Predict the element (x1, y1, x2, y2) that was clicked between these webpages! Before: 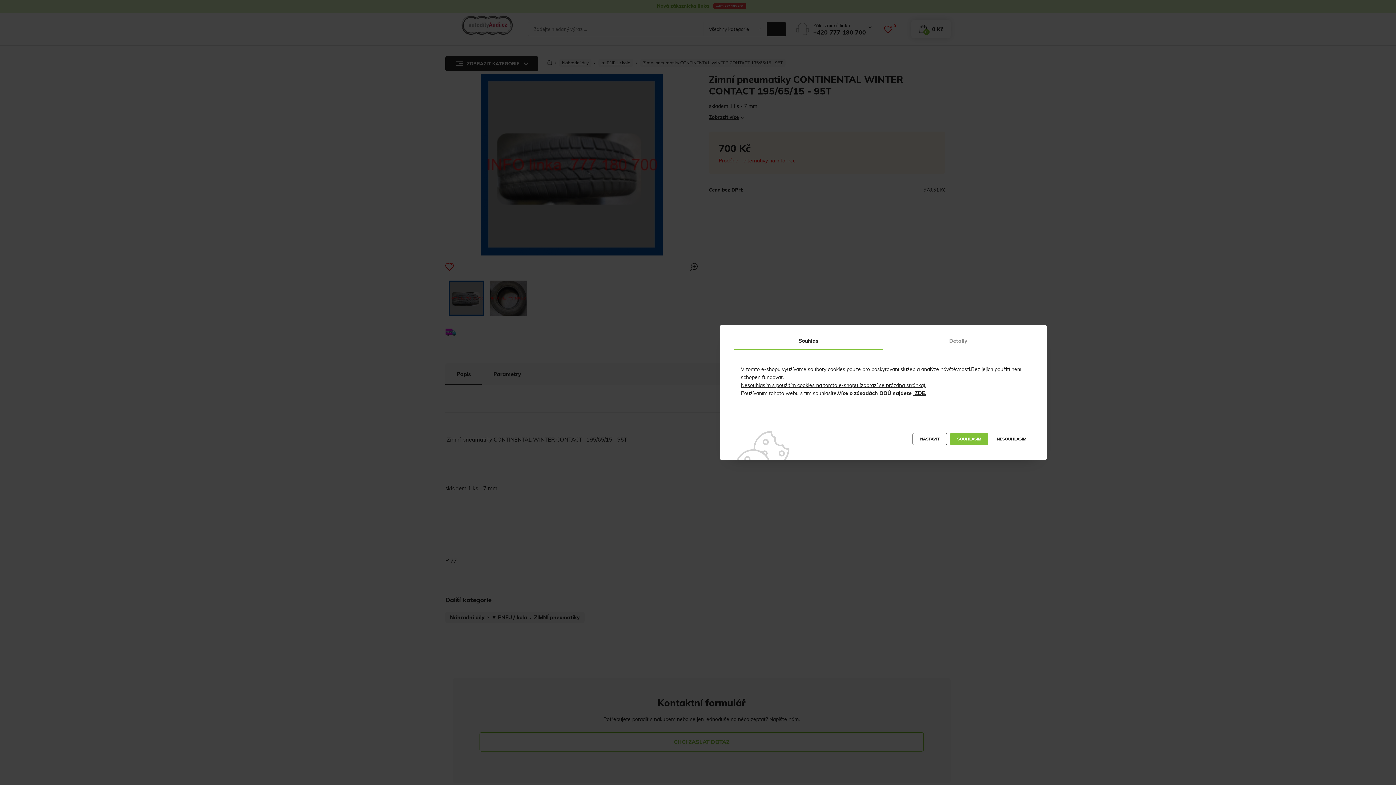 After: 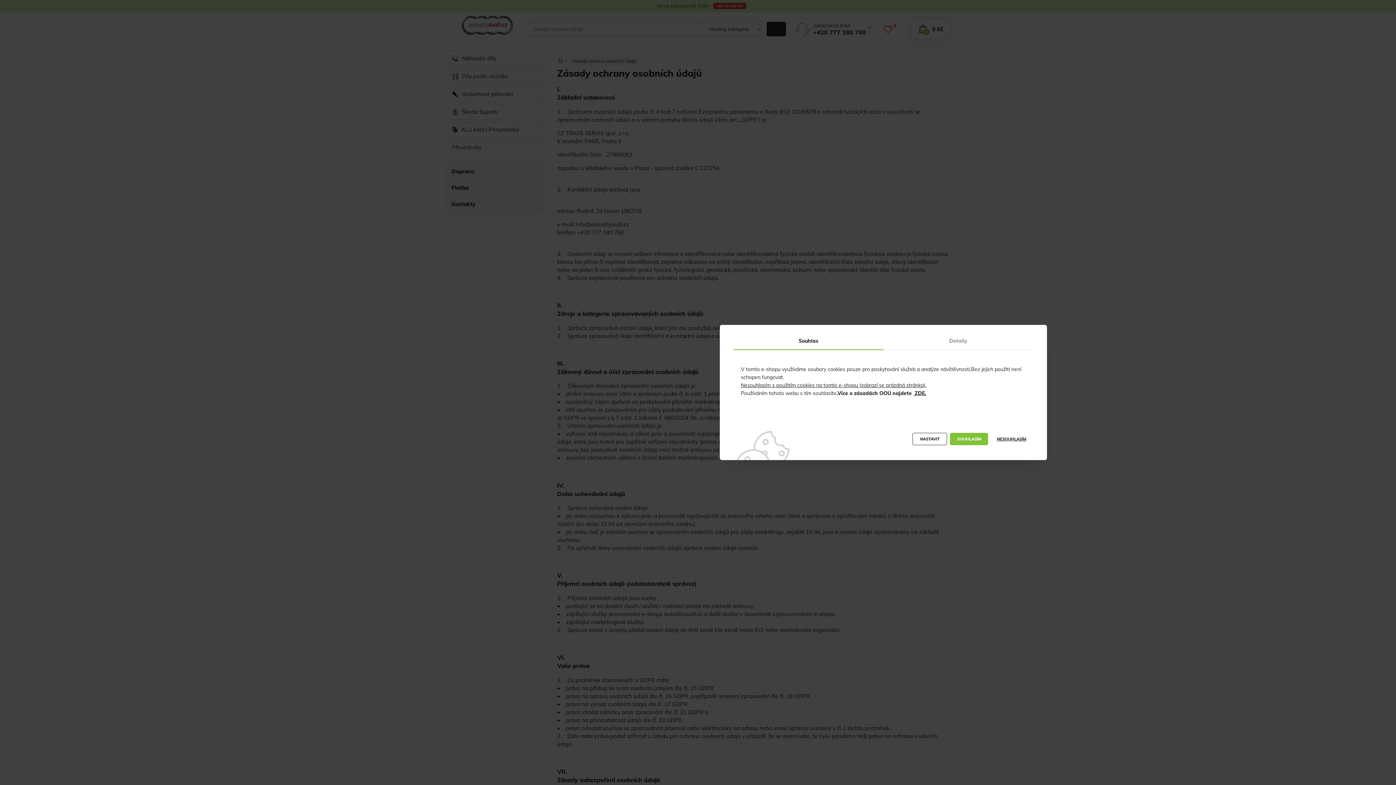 Action: bbox: (913, 390, 926, 396) label:  ZDE.